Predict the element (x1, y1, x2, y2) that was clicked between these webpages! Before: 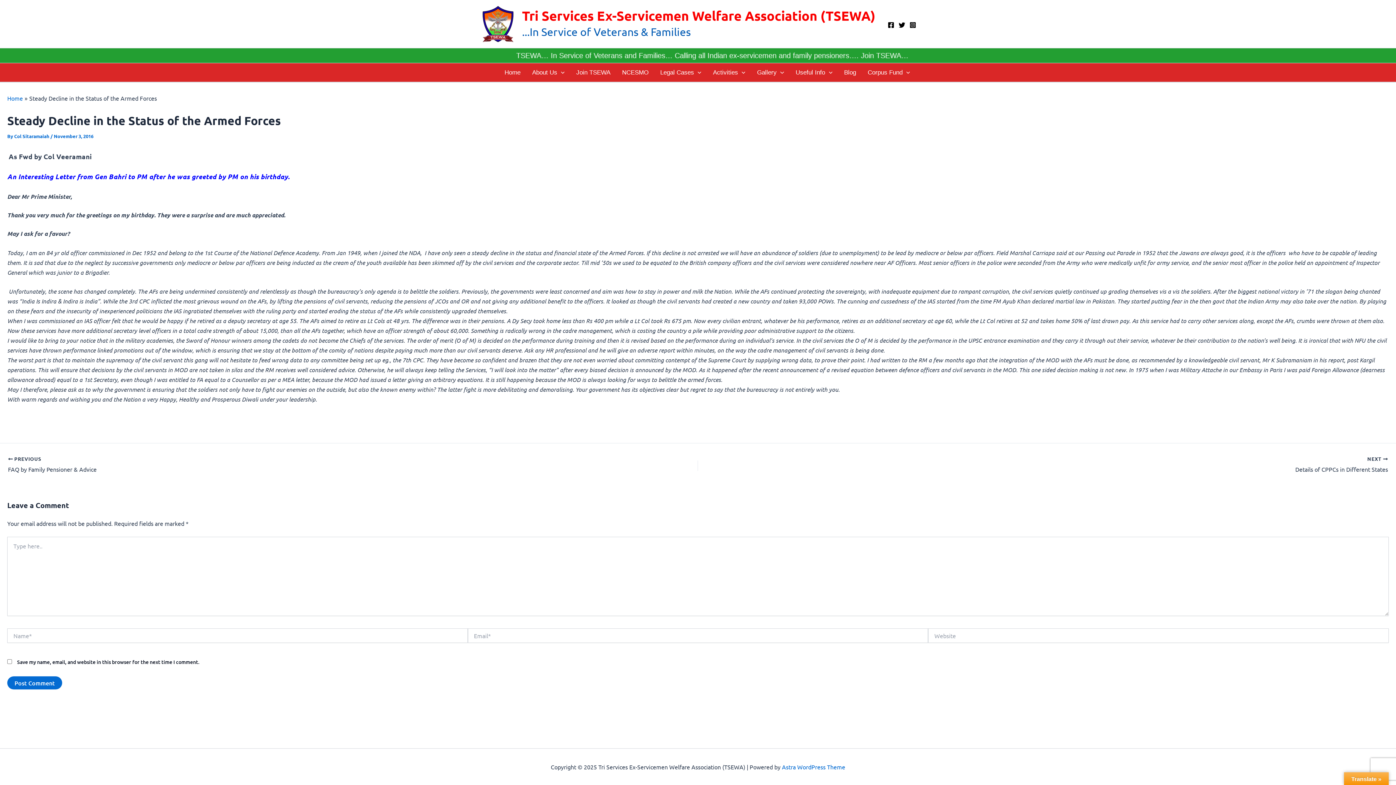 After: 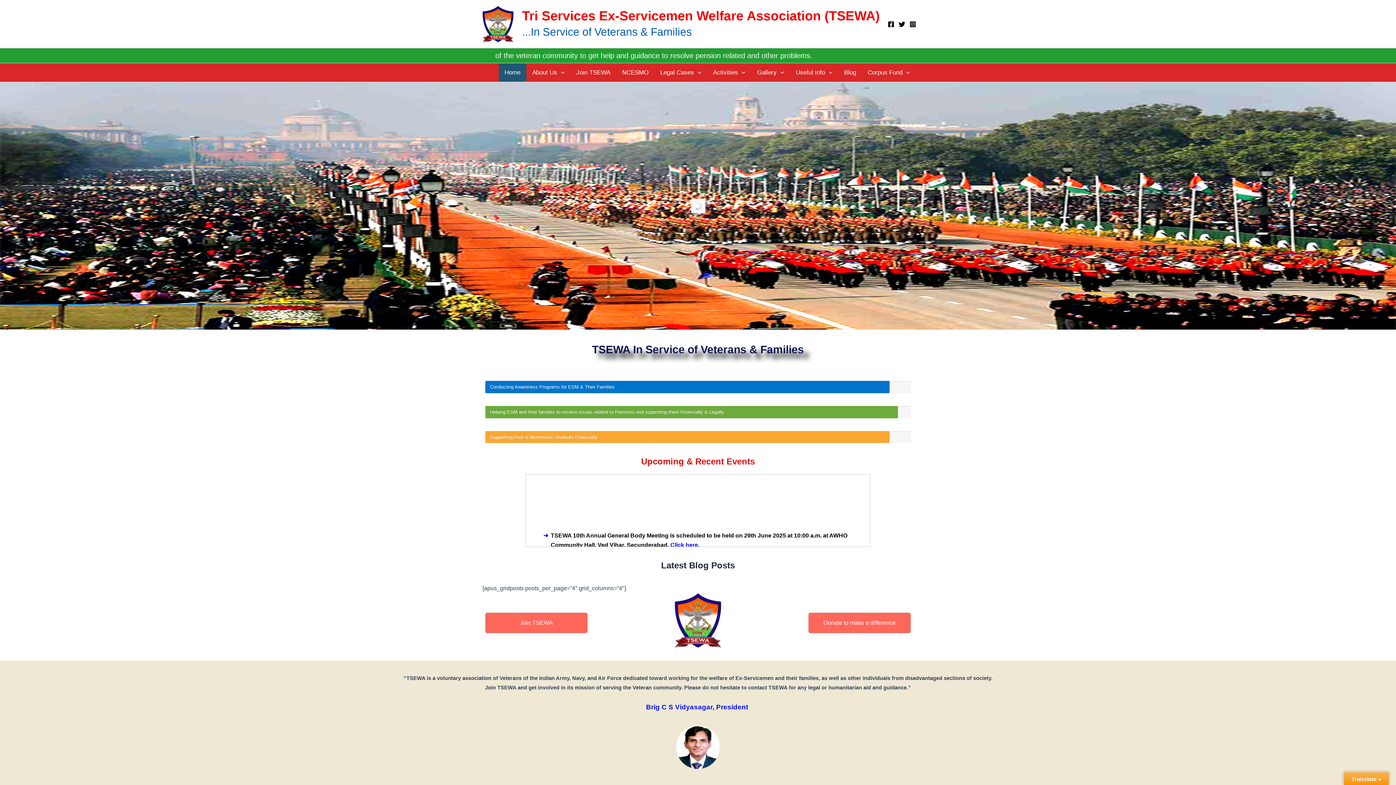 Action: label: Tri Services Ex-Servicemen Welfare Association (TSEWA) bbox: (522, 7, 875, 23)